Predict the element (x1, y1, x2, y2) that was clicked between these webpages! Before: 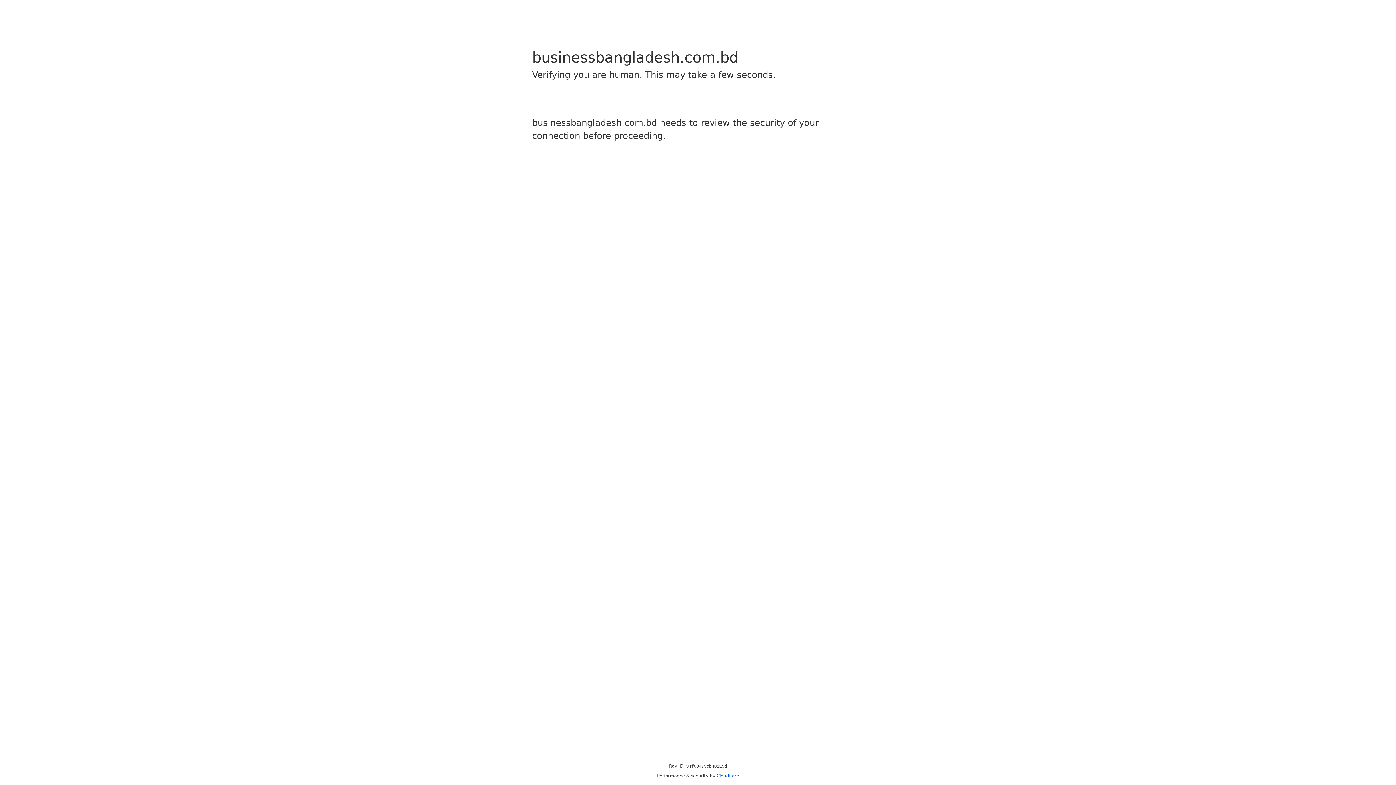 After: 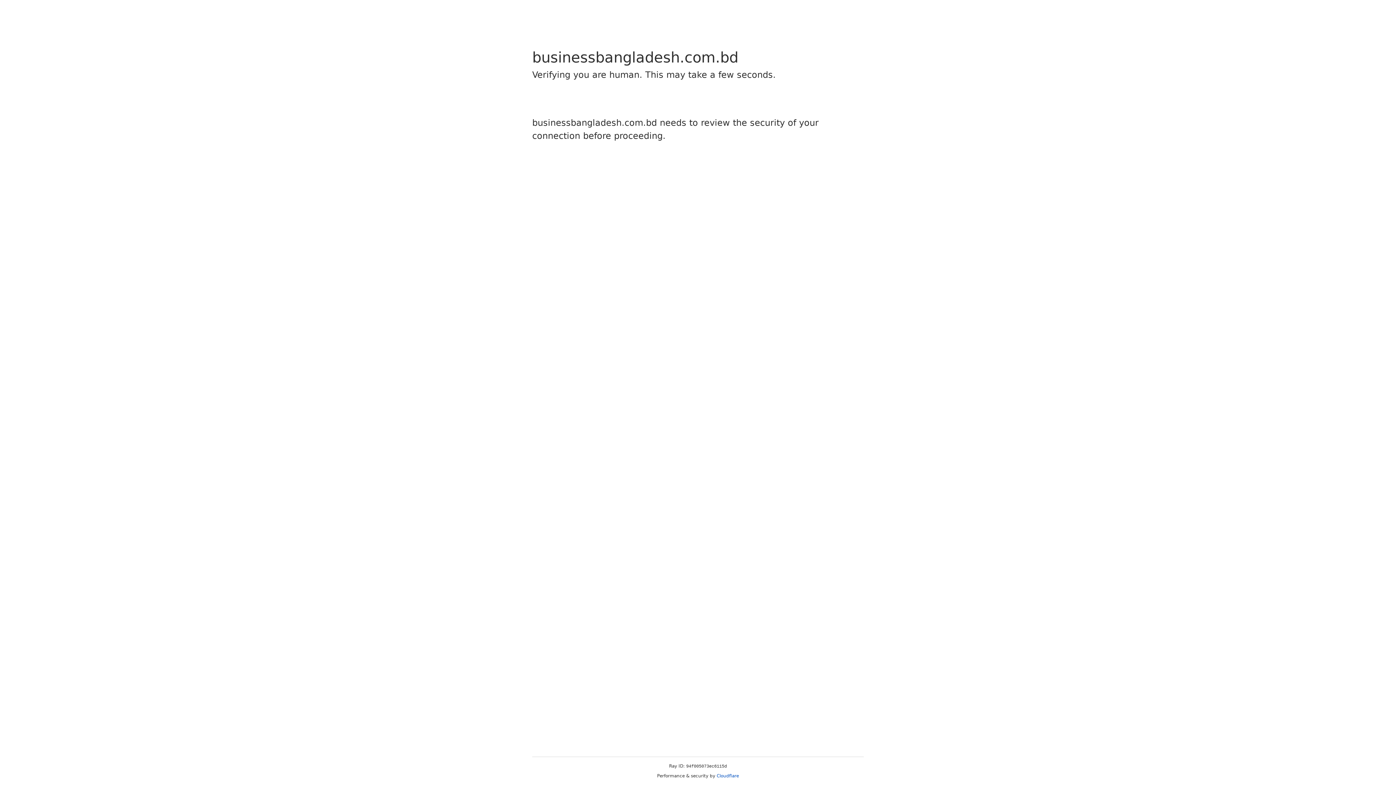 Action: label: Cloudflare bbox: (716, 773, 739, 778)